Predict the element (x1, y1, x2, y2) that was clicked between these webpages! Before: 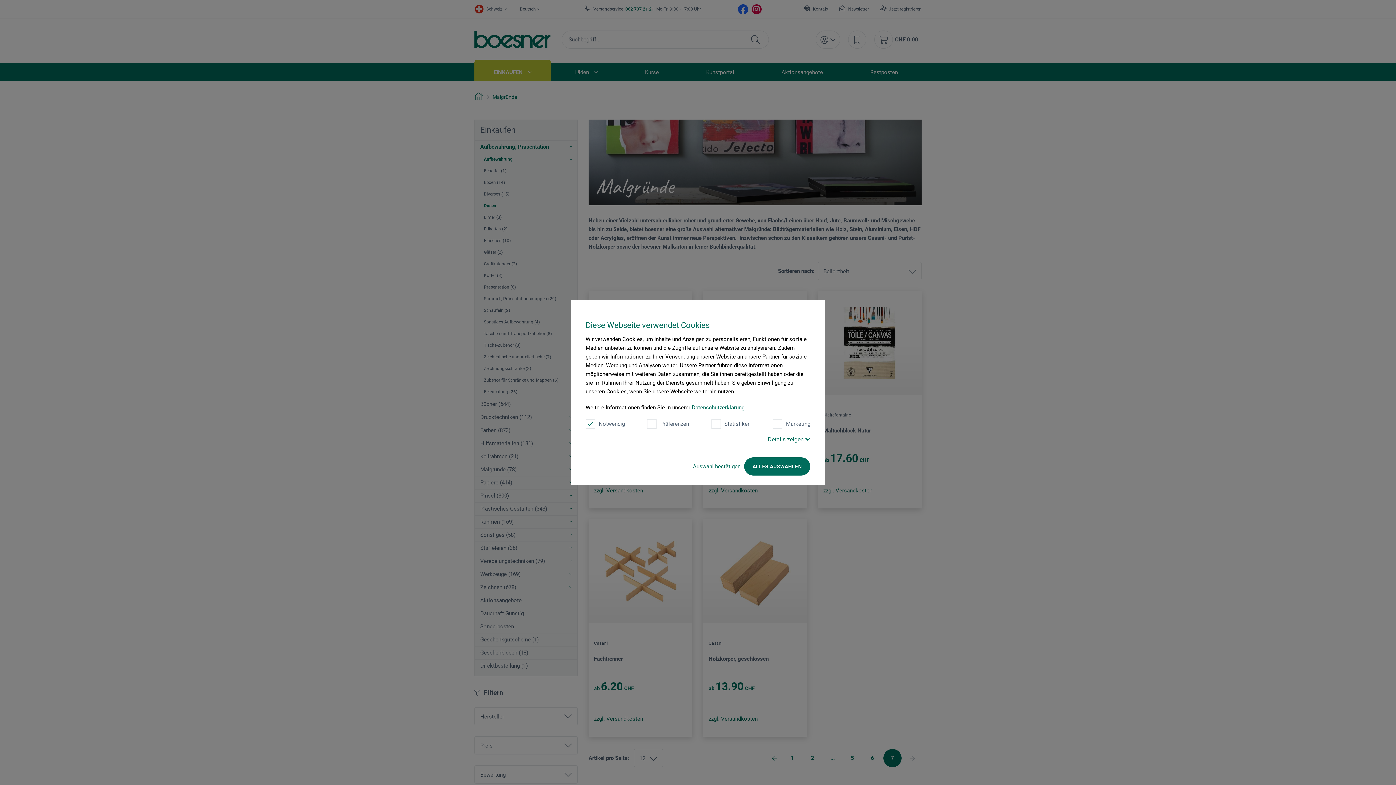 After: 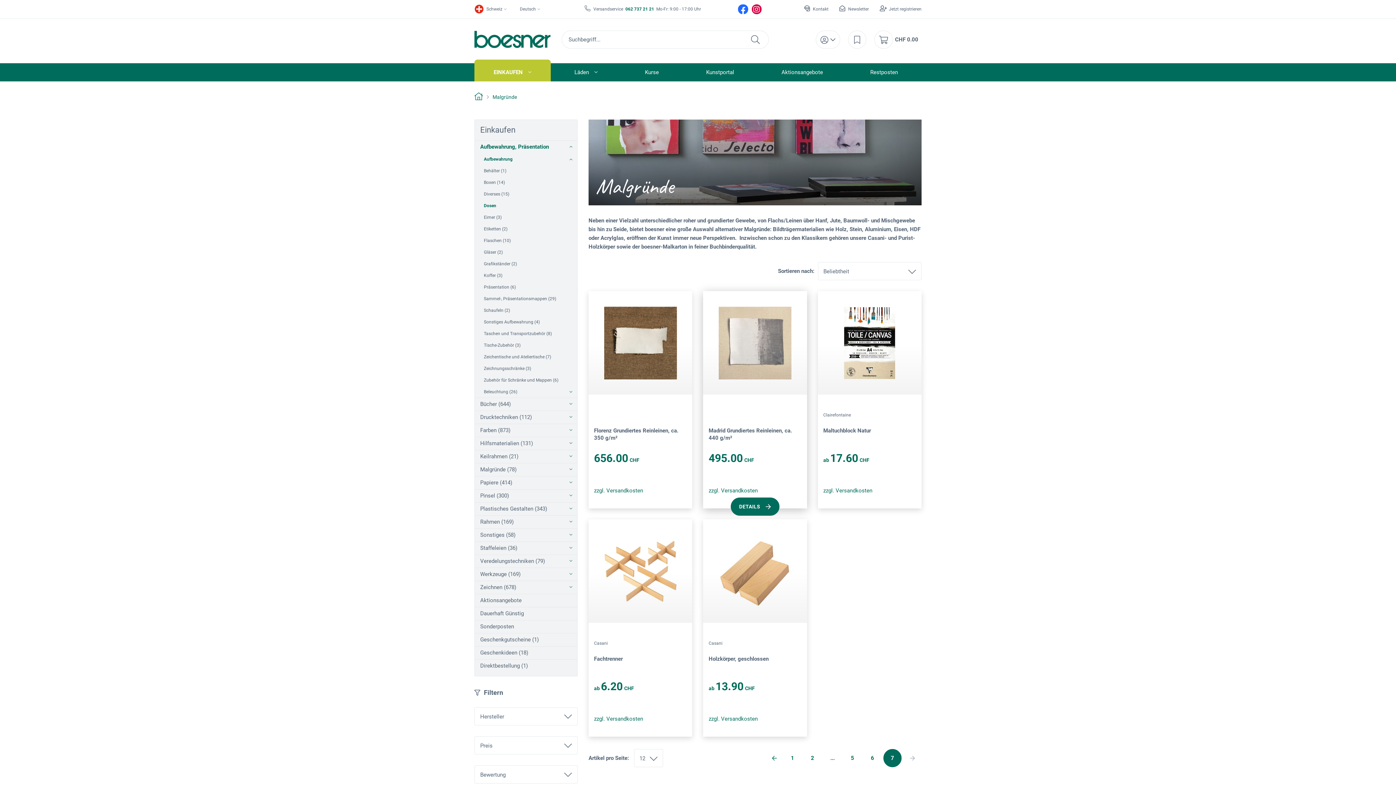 Action: label: Auswahl bestätigen bbox: (693, 463, 740, 470)